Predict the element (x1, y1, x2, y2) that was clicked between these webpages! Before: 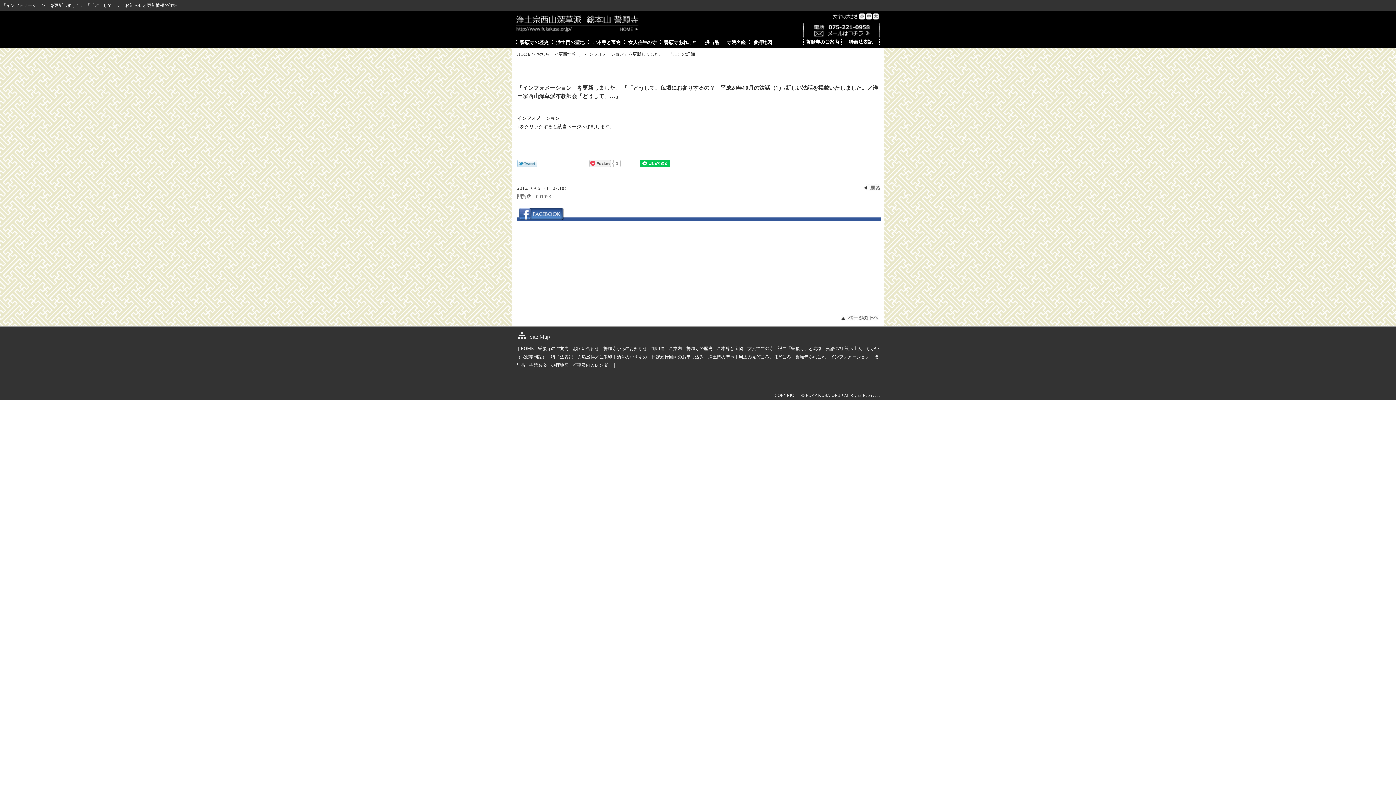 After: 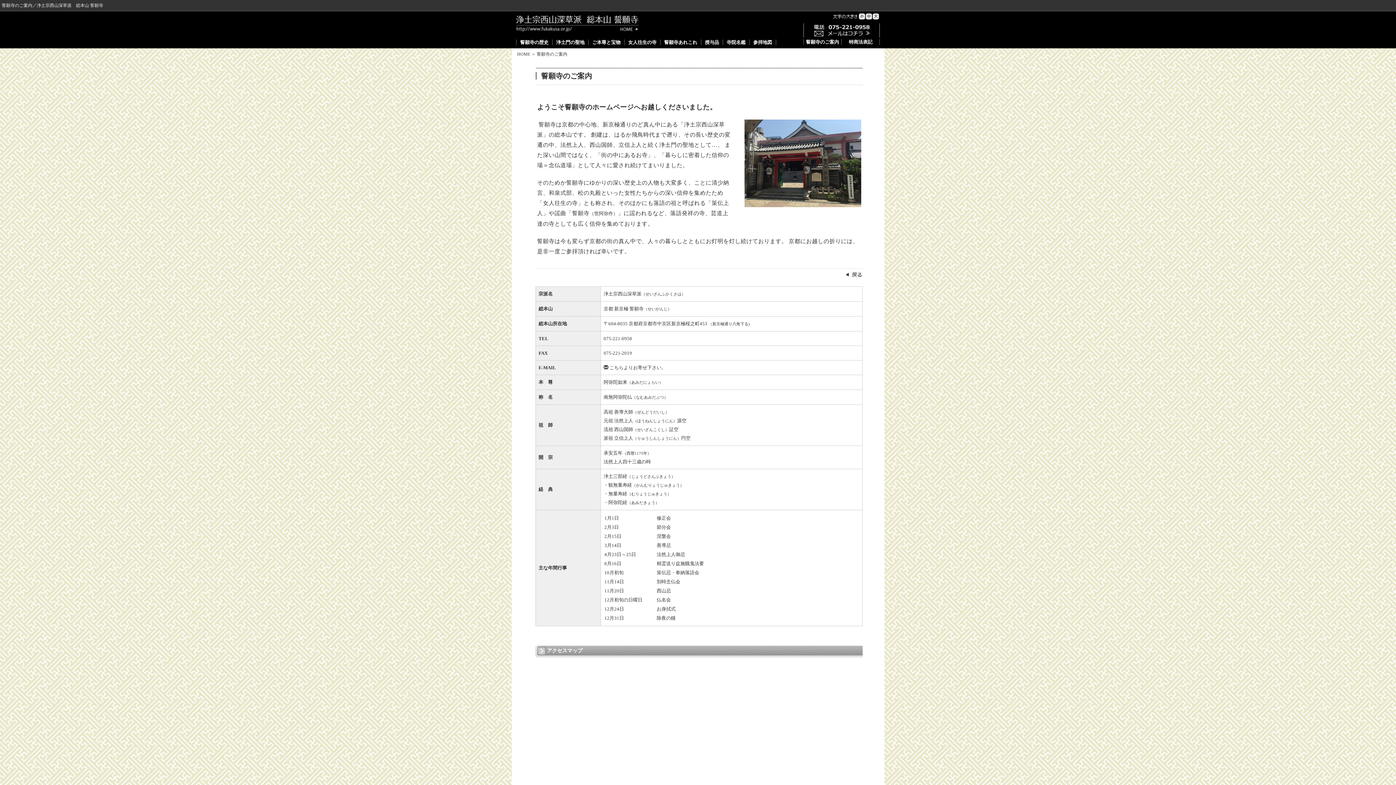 Action: bbox: (538, 346, 568, 351) label: 誓願寺のご案内